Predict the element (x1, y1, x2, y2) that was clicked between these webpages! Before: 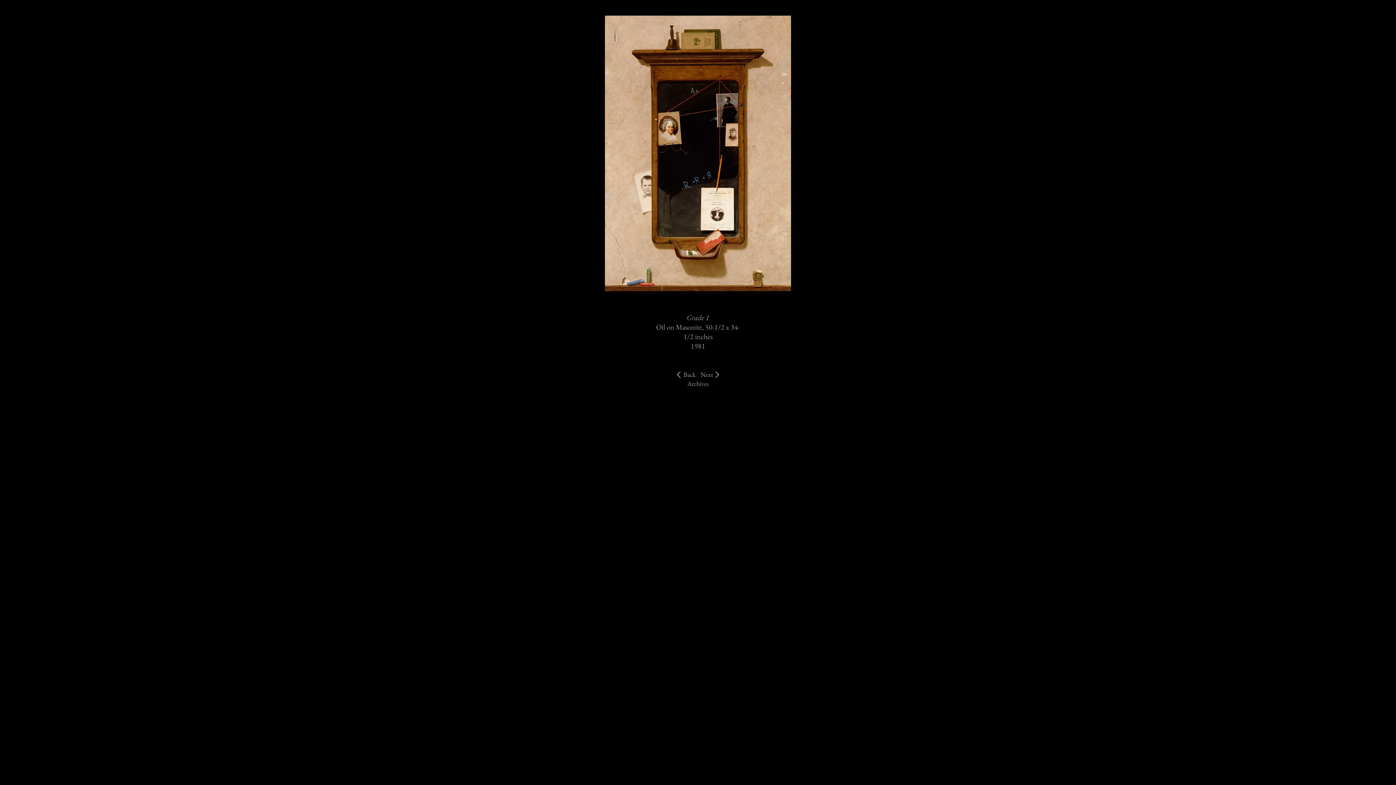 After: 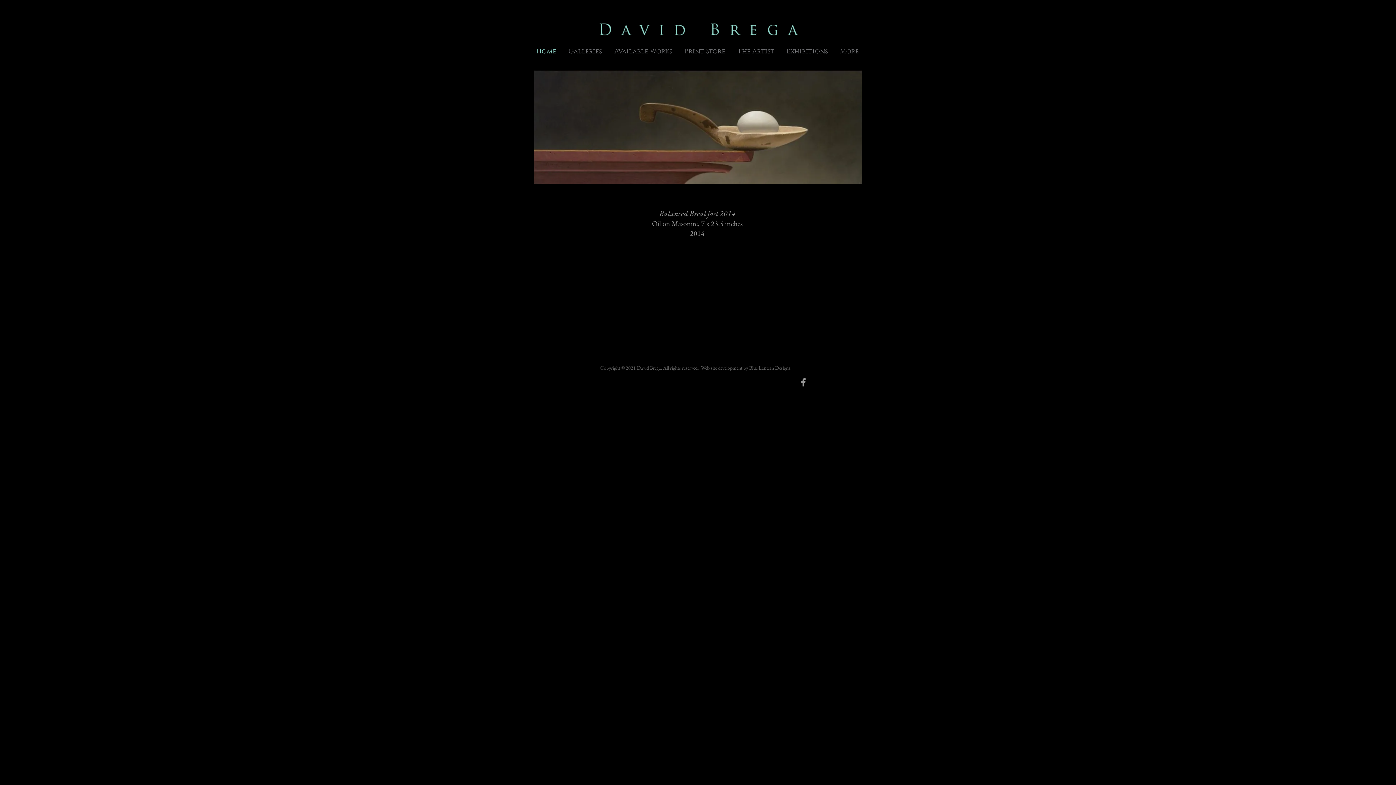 Action: bbox: (700, 372, 713, 378) label: Next